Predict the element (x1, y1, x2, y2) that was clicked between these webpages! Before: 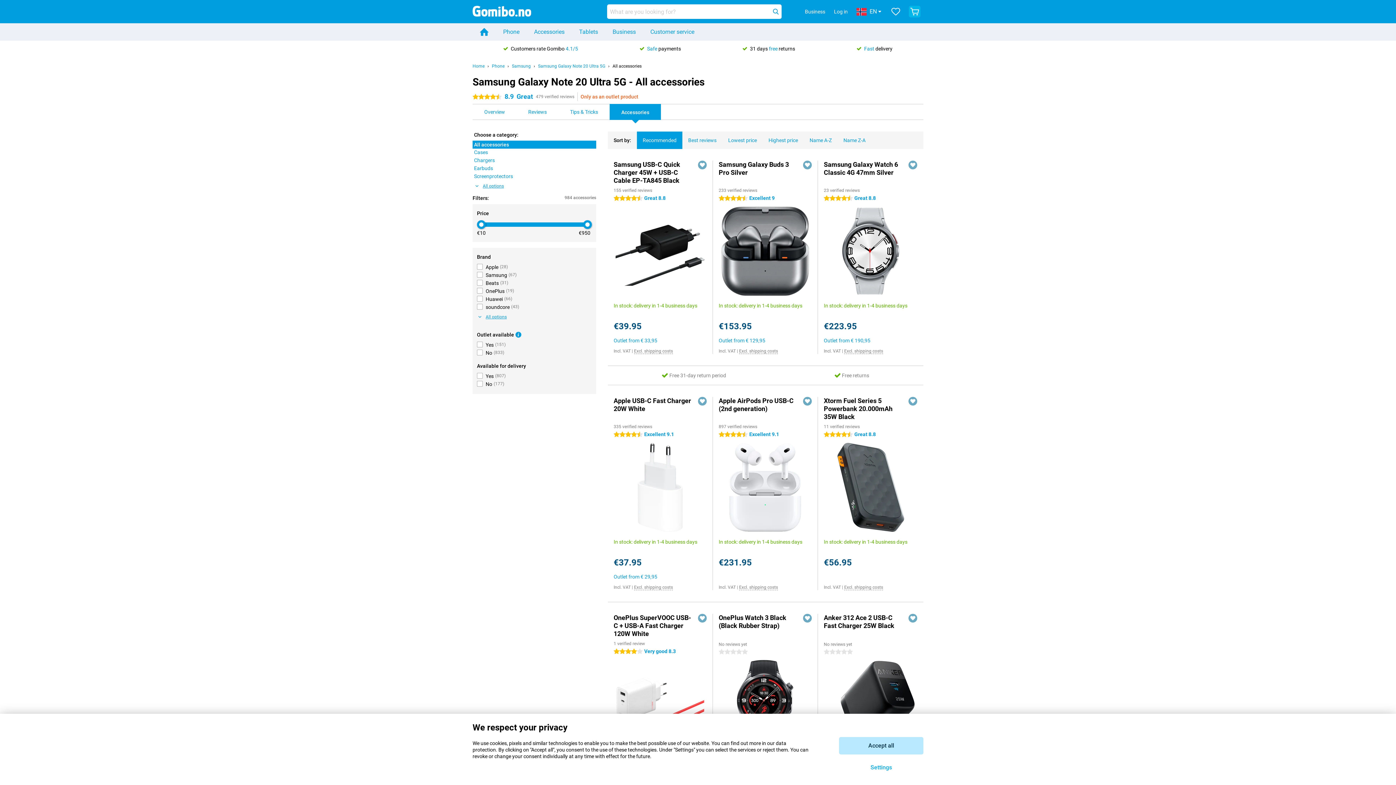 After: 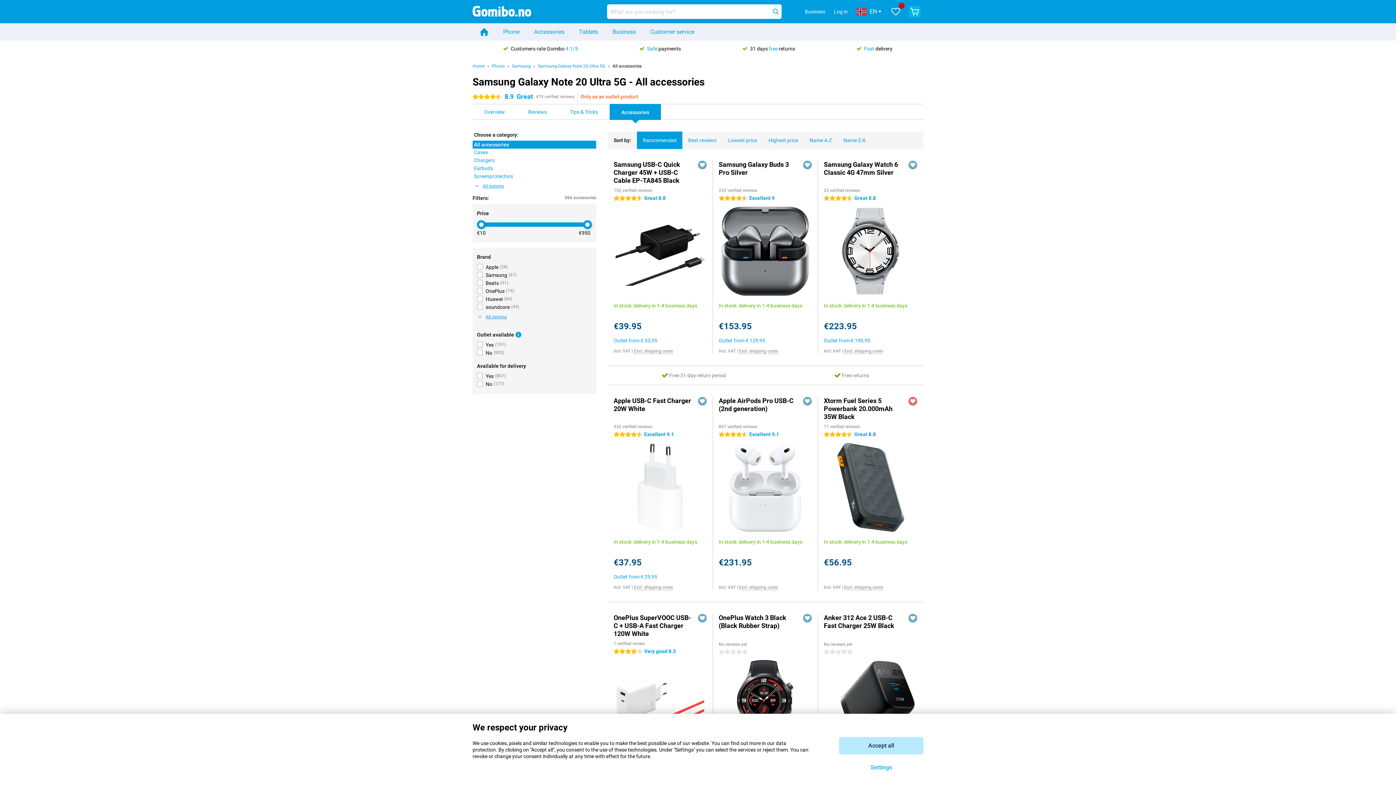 Action: bbox: (908, 397, 917, 405)